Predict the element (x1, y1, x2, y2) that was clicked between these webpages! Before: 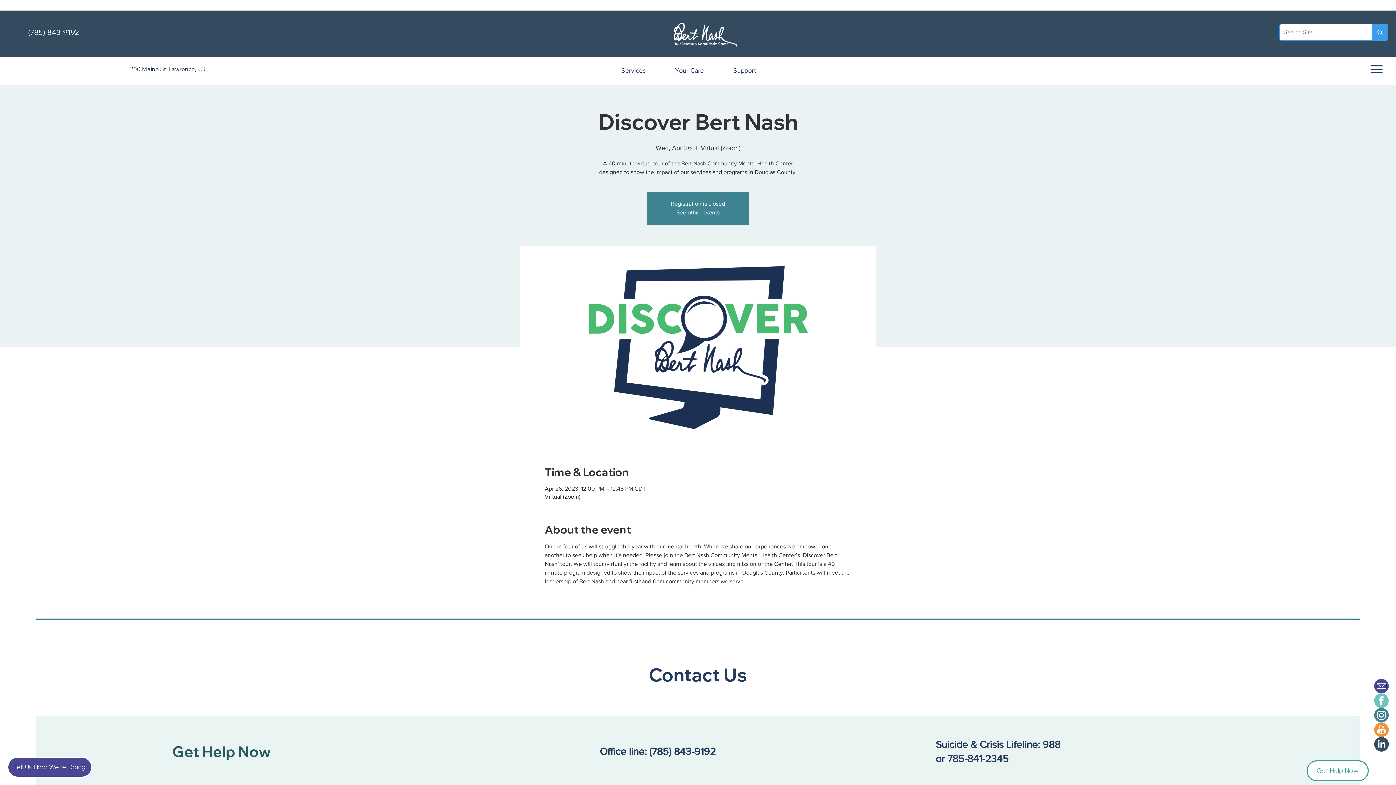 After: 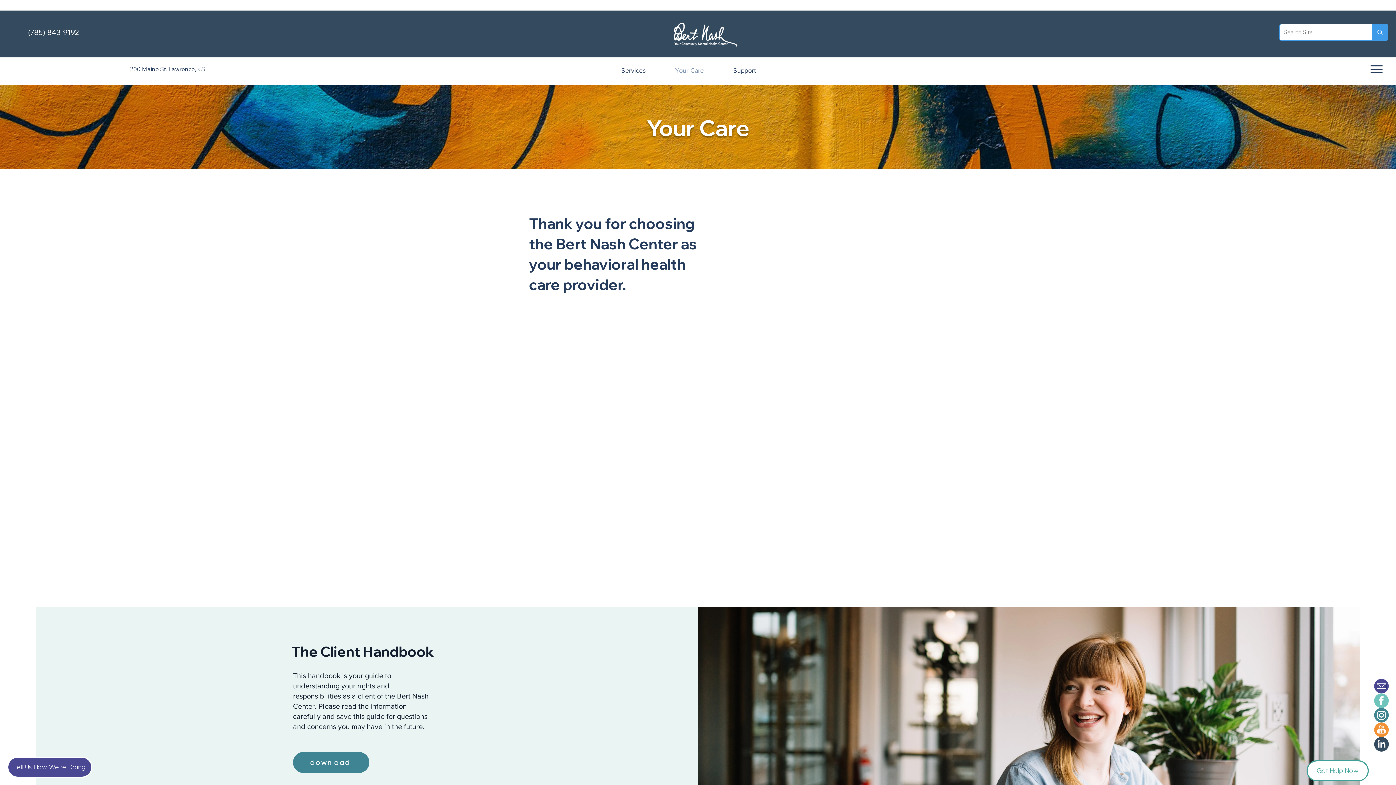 Action: label: Your Care bbox: (669, 61, 728, 79)